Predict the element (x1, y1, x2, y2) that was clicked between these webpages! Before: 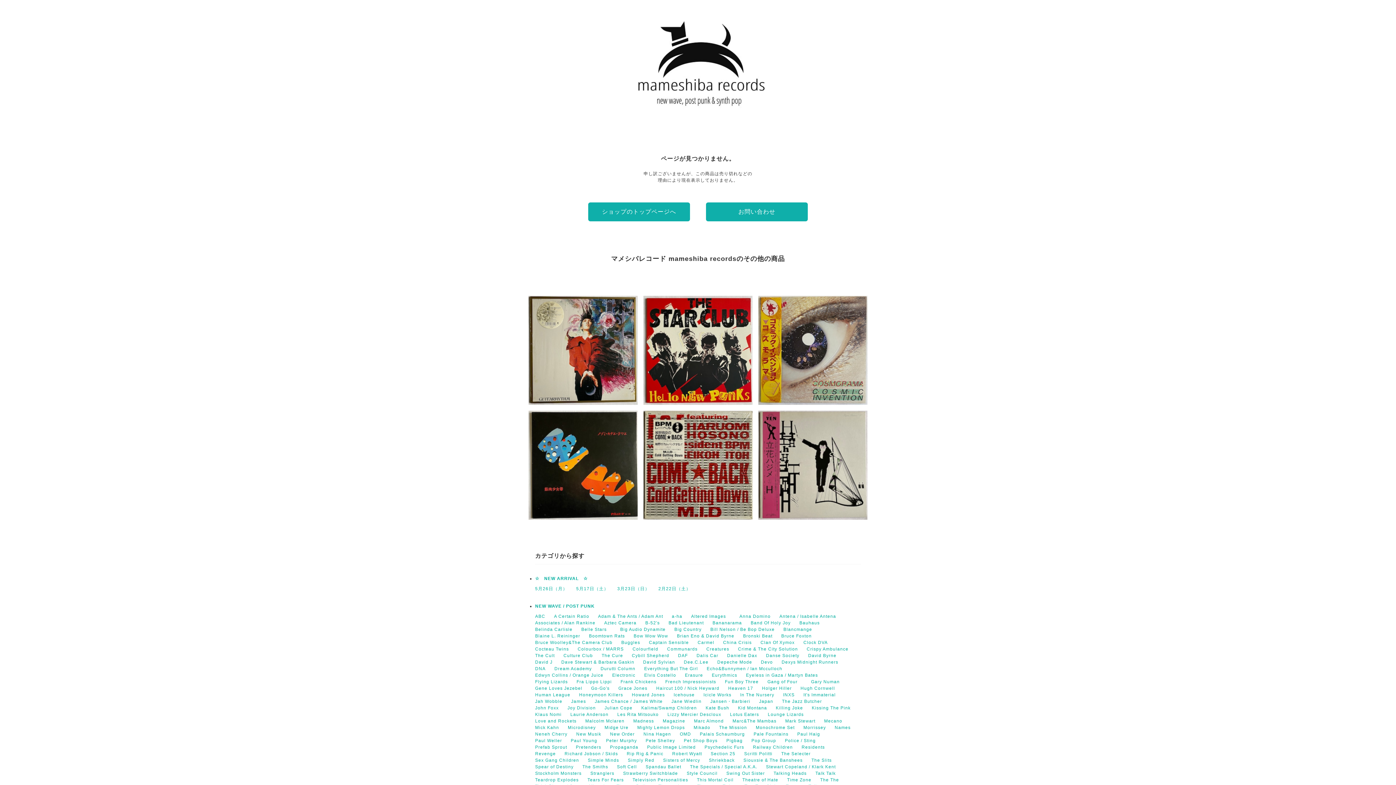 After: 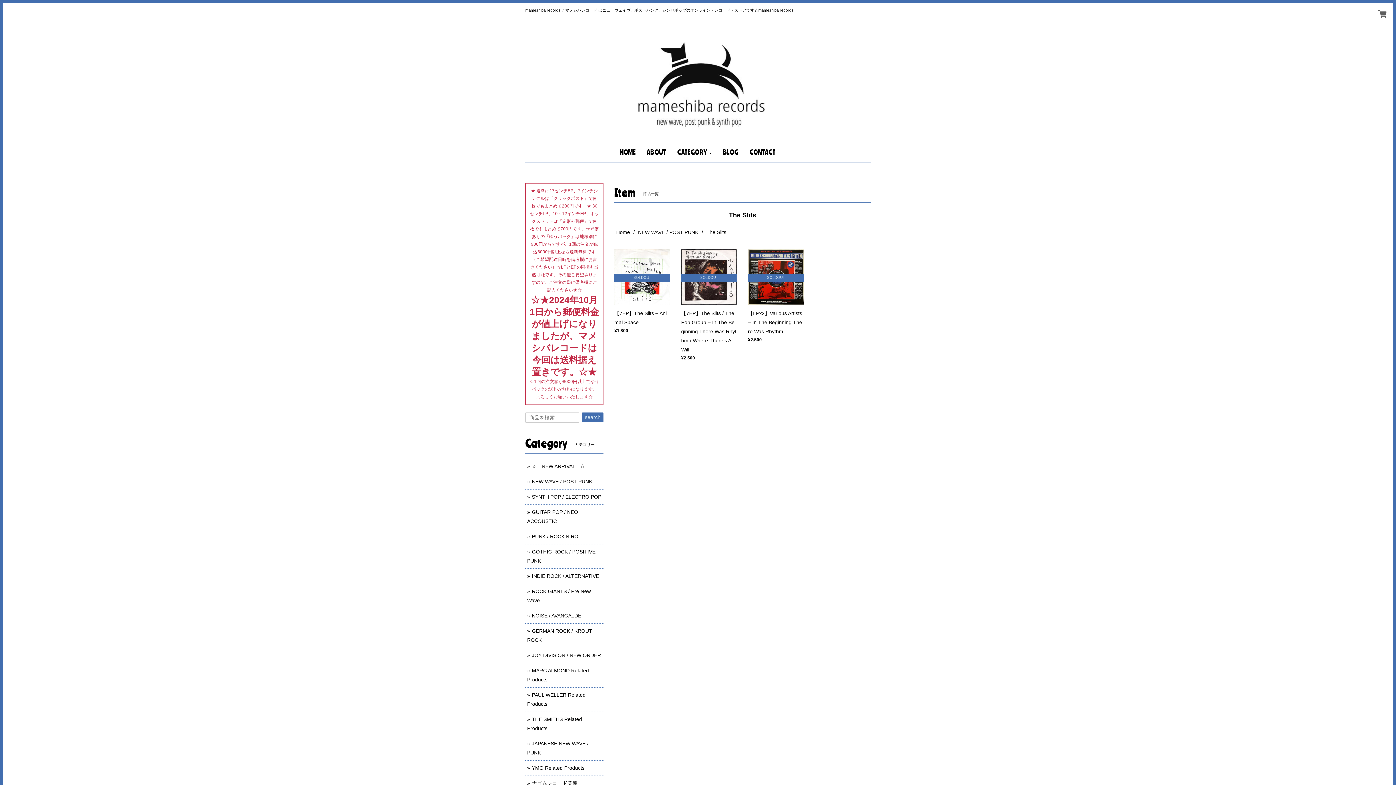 Action: bbox: (811, 758, 832, 763) label: The Slits